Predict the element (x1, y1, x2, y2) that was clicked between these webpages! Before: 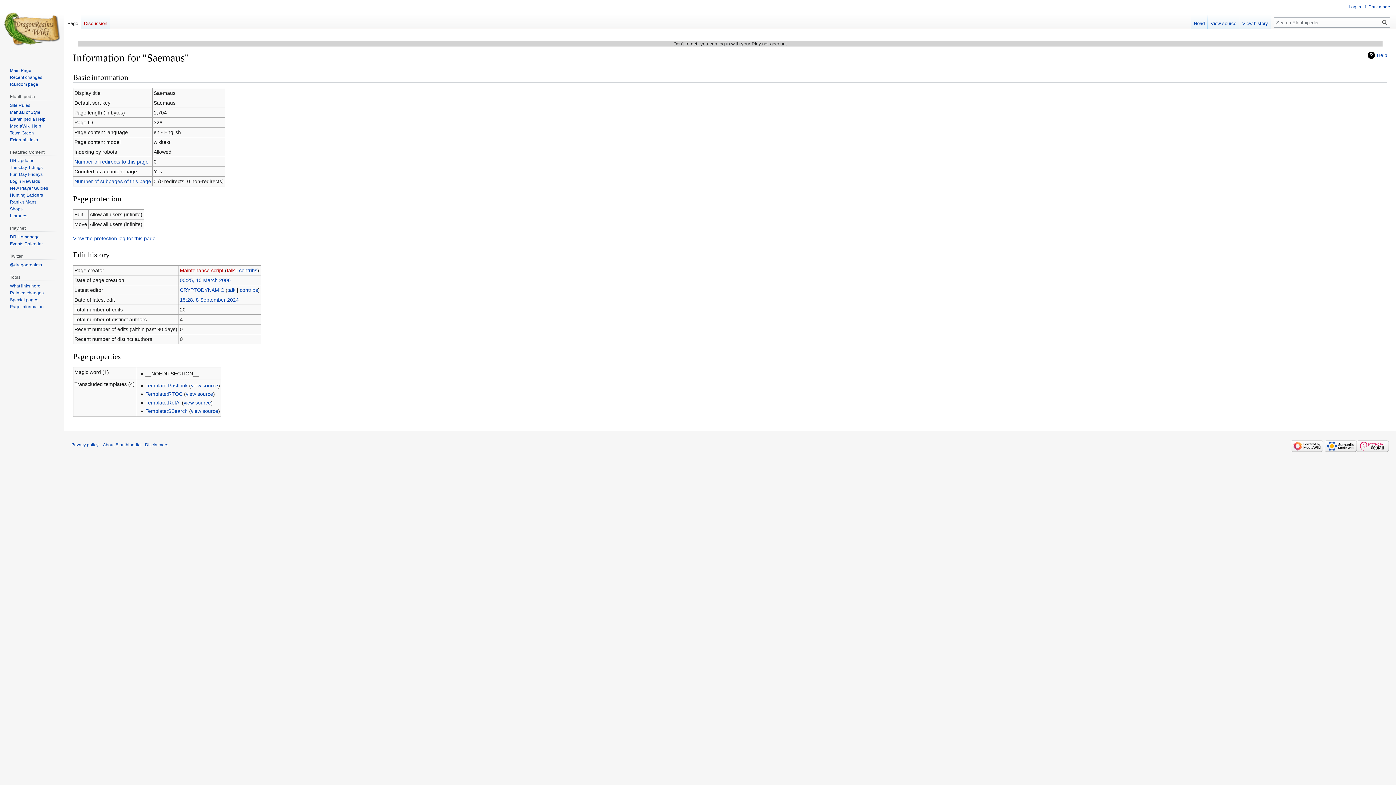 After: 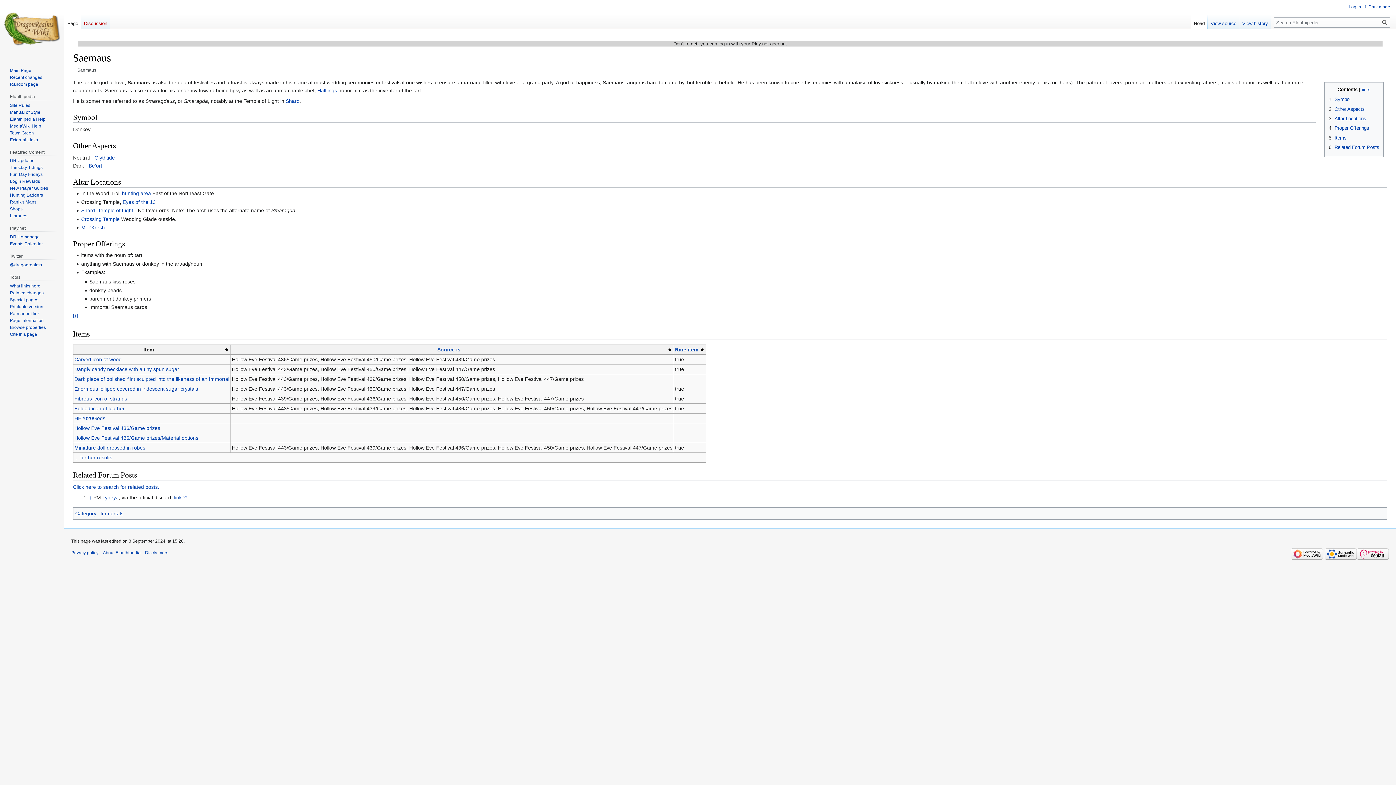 Action: bbox: (64, 14, 81, 29) label: Page